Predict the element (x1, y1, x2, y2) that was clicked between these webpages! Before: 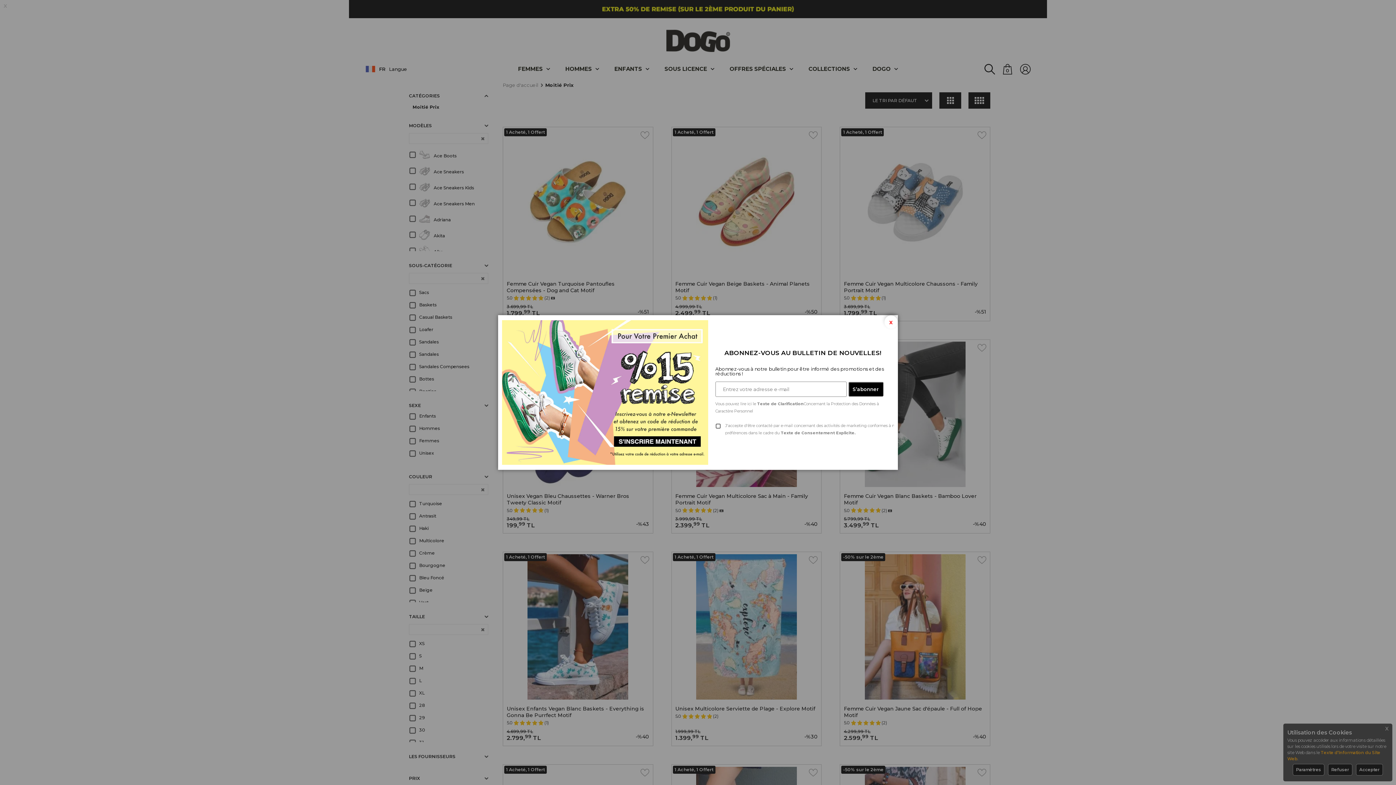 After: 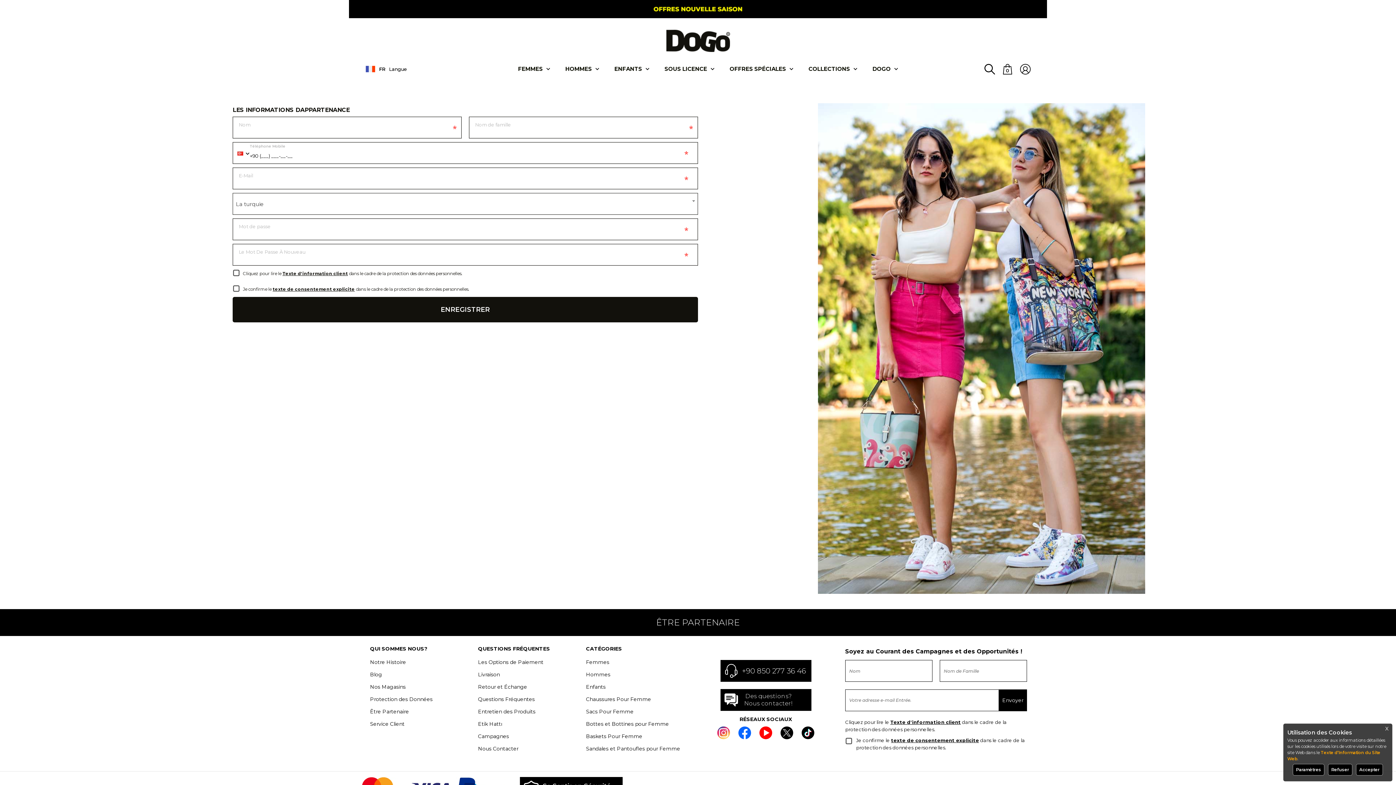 Action: bbox: (502, 319, 708, 465)